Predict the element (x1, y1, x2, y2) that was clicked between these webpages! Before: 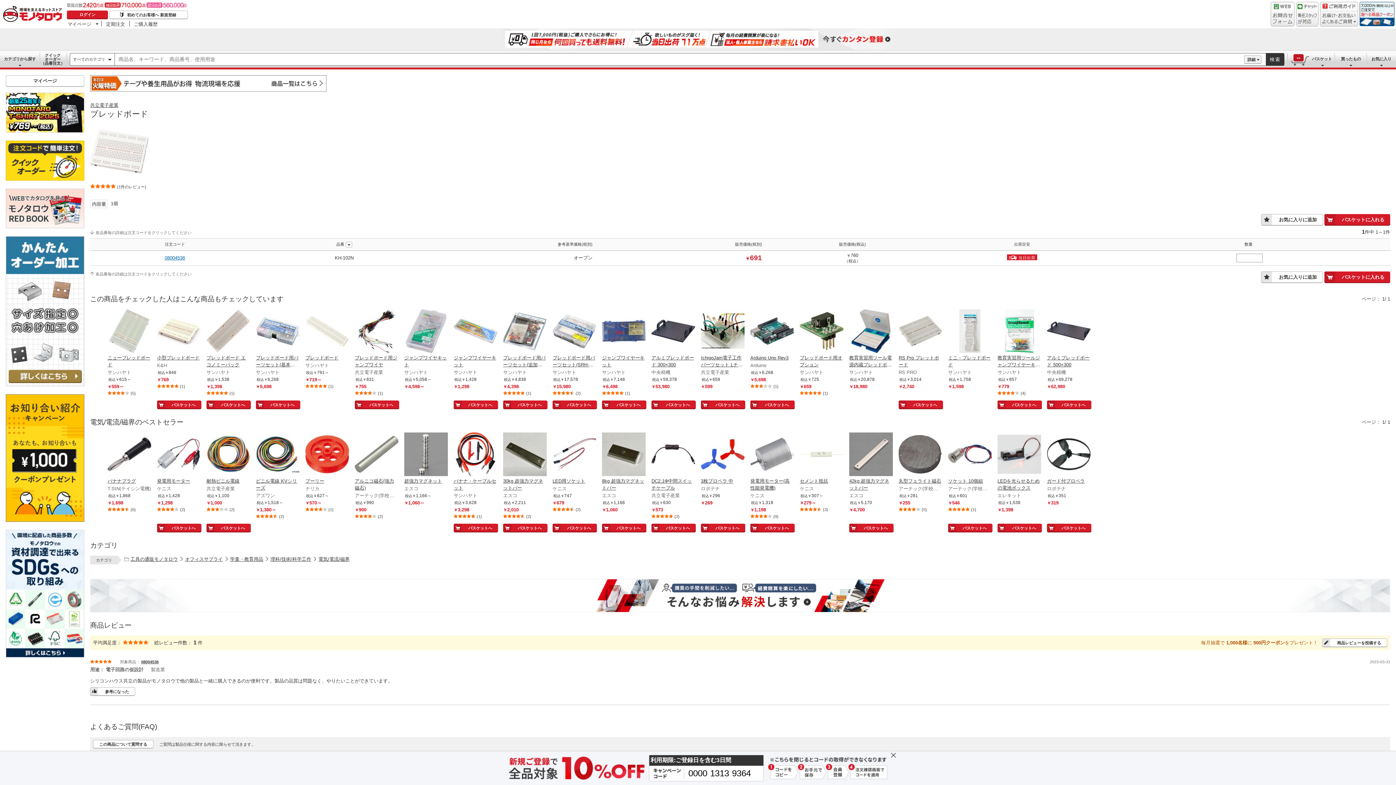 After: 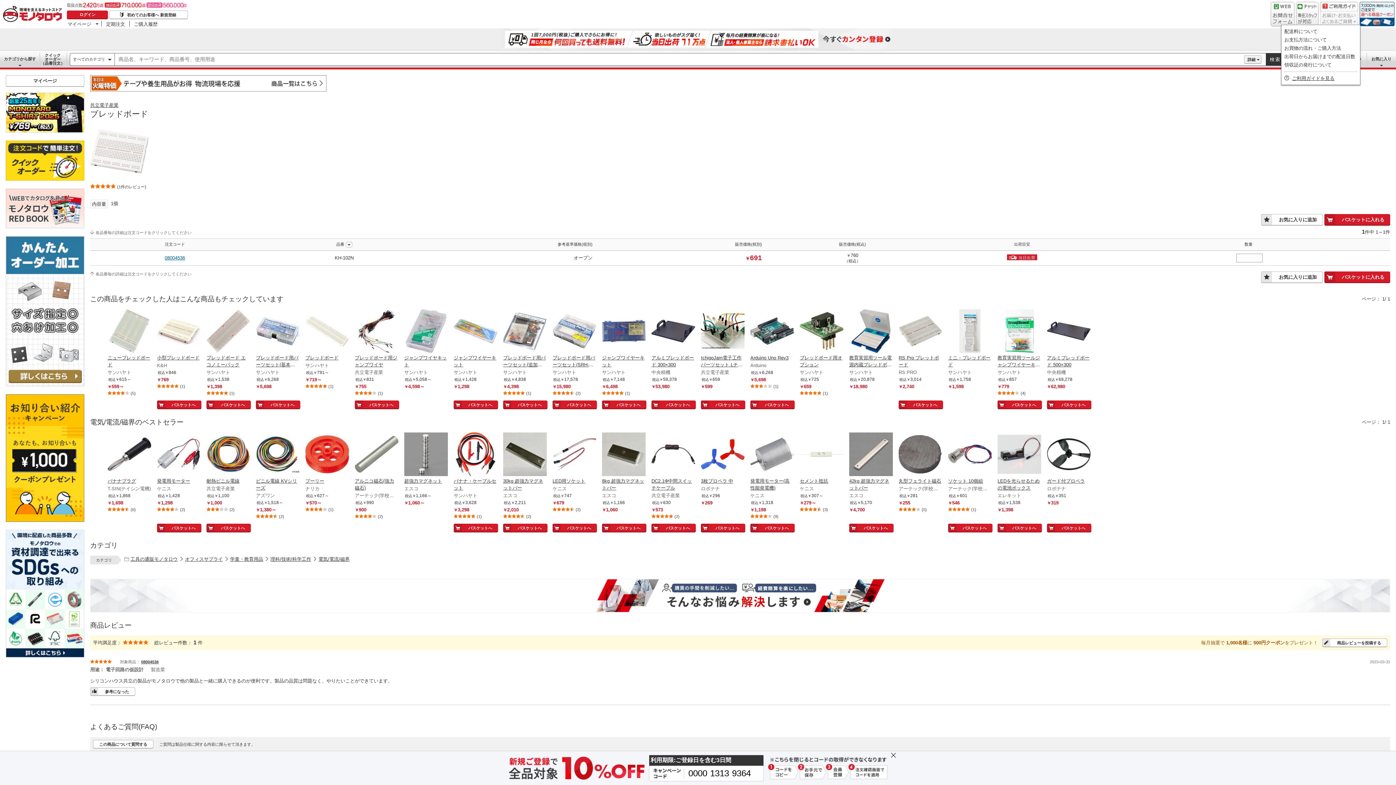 Action: bbox: (1320, 11, 1358, 26)